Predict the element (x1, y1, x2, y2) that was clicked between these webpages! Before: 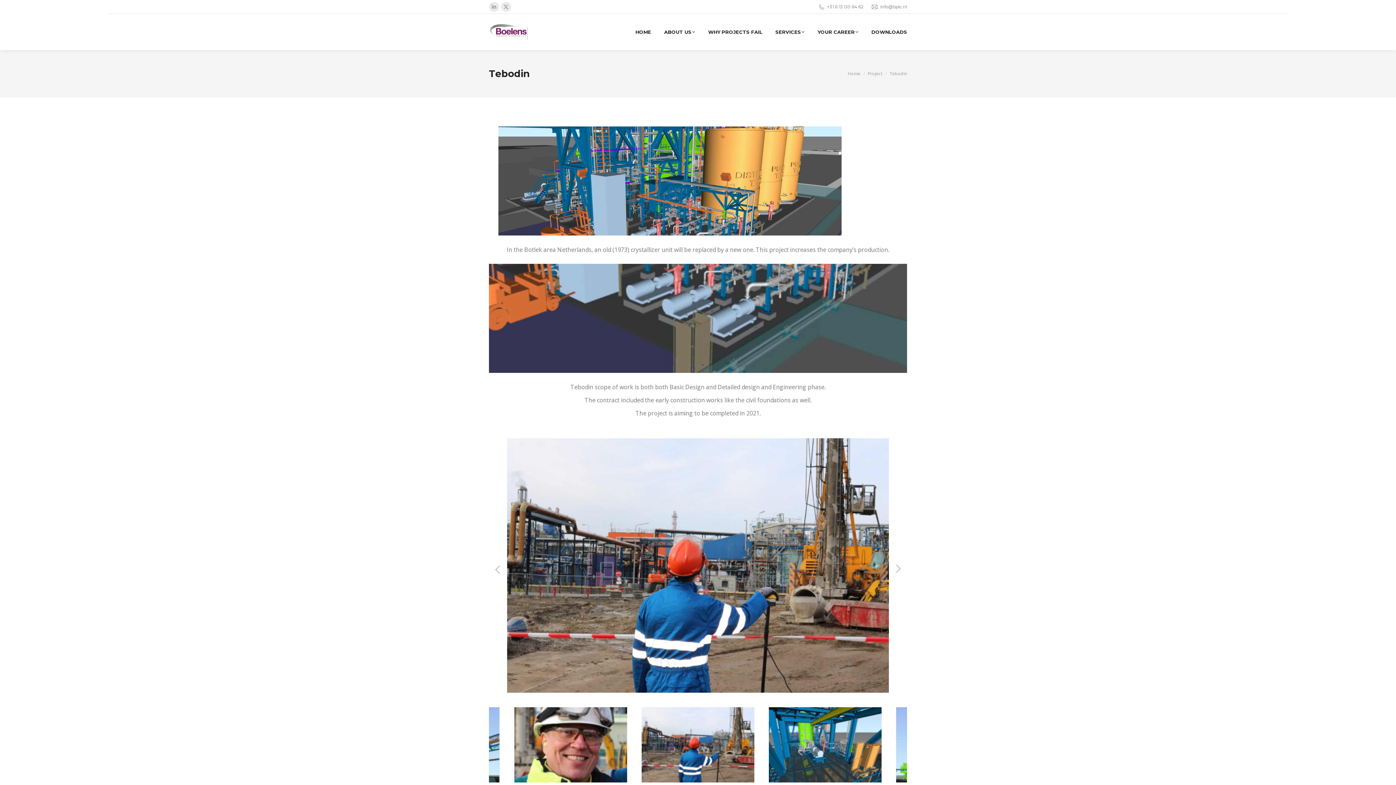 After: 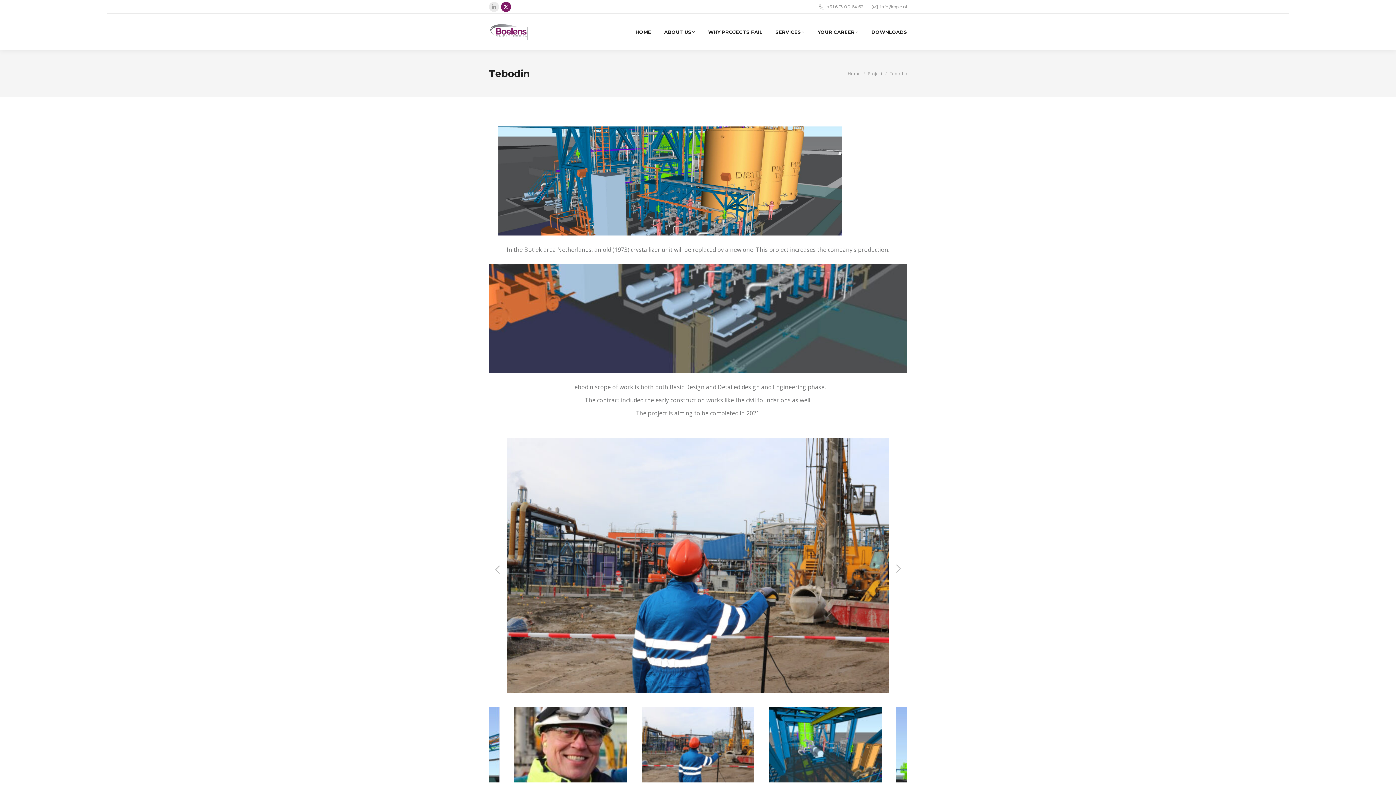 Action: label: X page opens in new window bbox: (501, 1, 511, 12)